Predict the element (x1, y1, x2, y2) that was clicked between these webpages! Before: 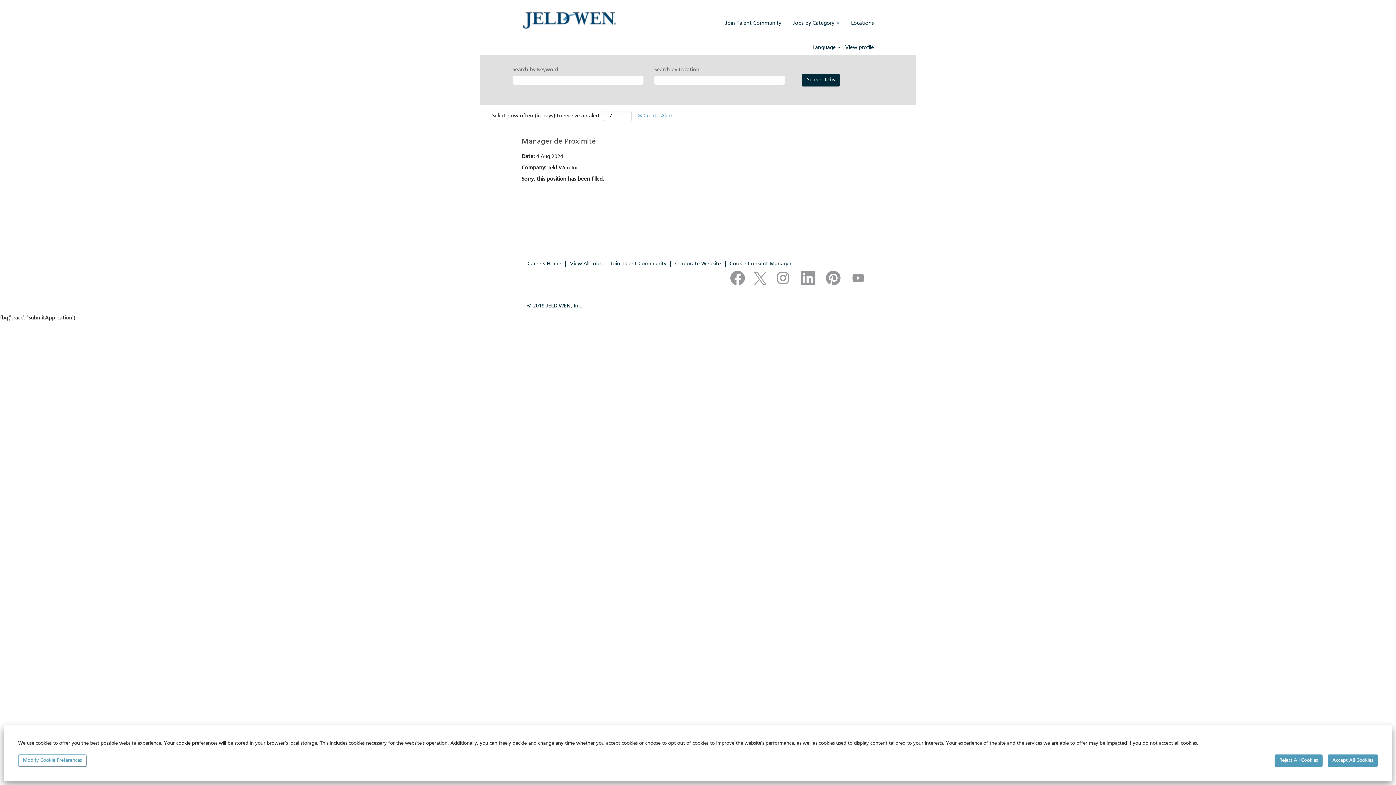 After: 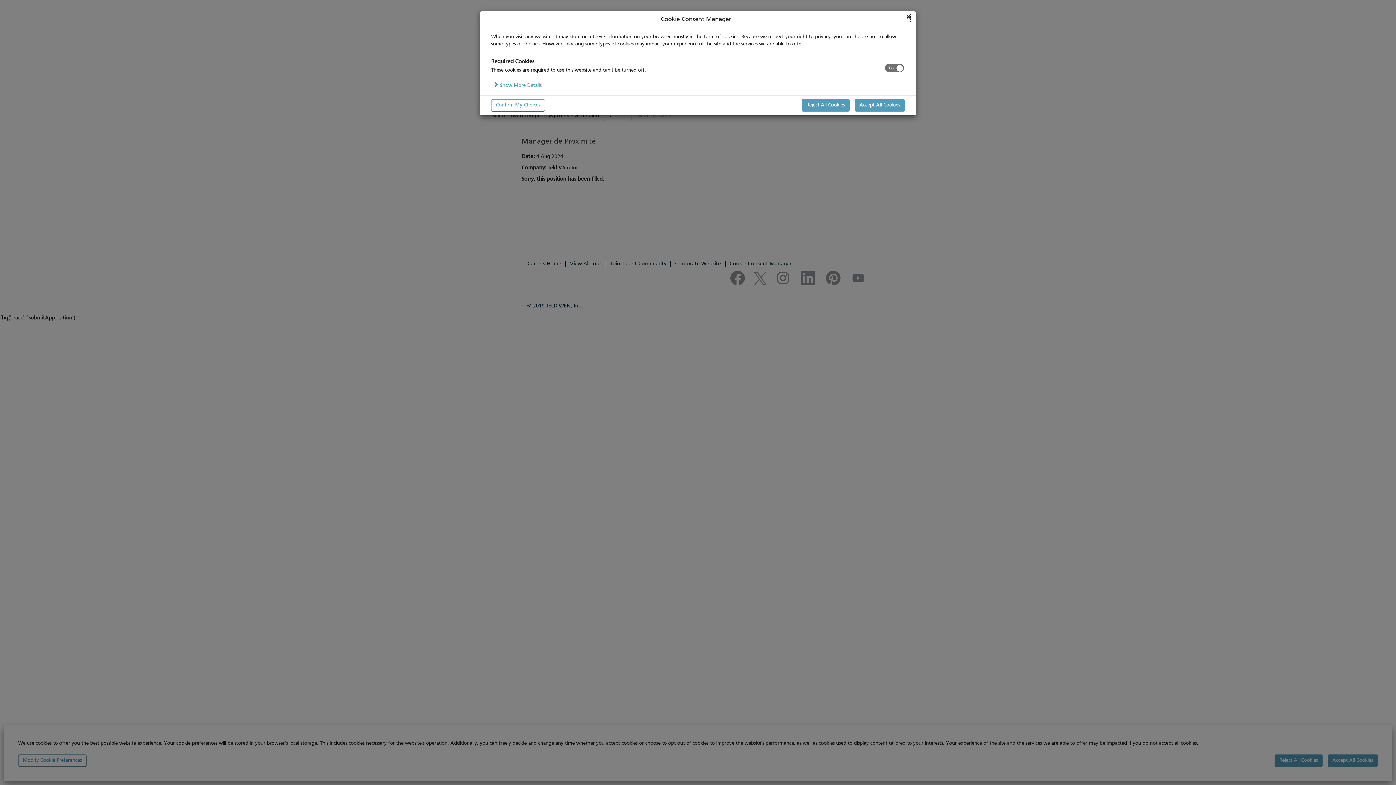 Action: label: Modify Cookie Preferences bbox: (18, 754, 86, 767)